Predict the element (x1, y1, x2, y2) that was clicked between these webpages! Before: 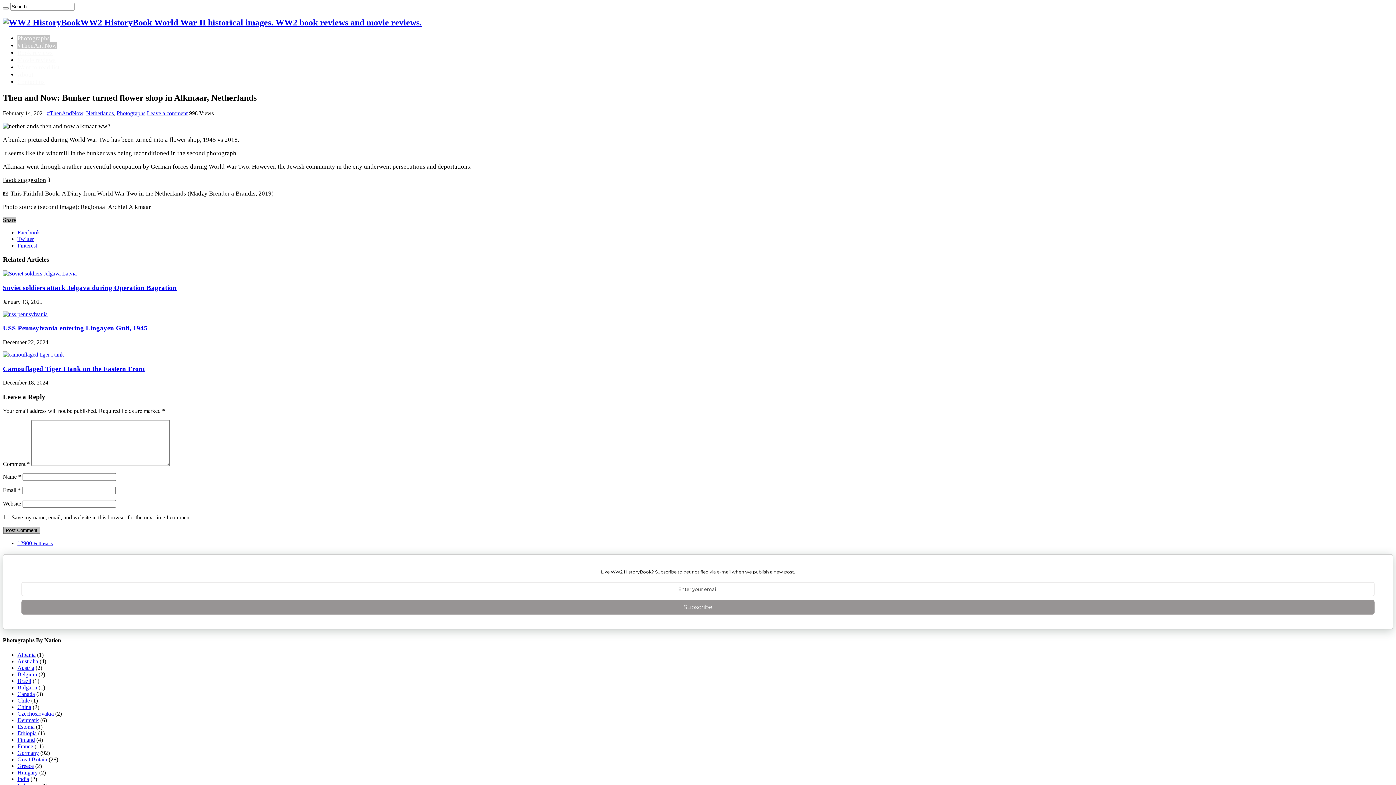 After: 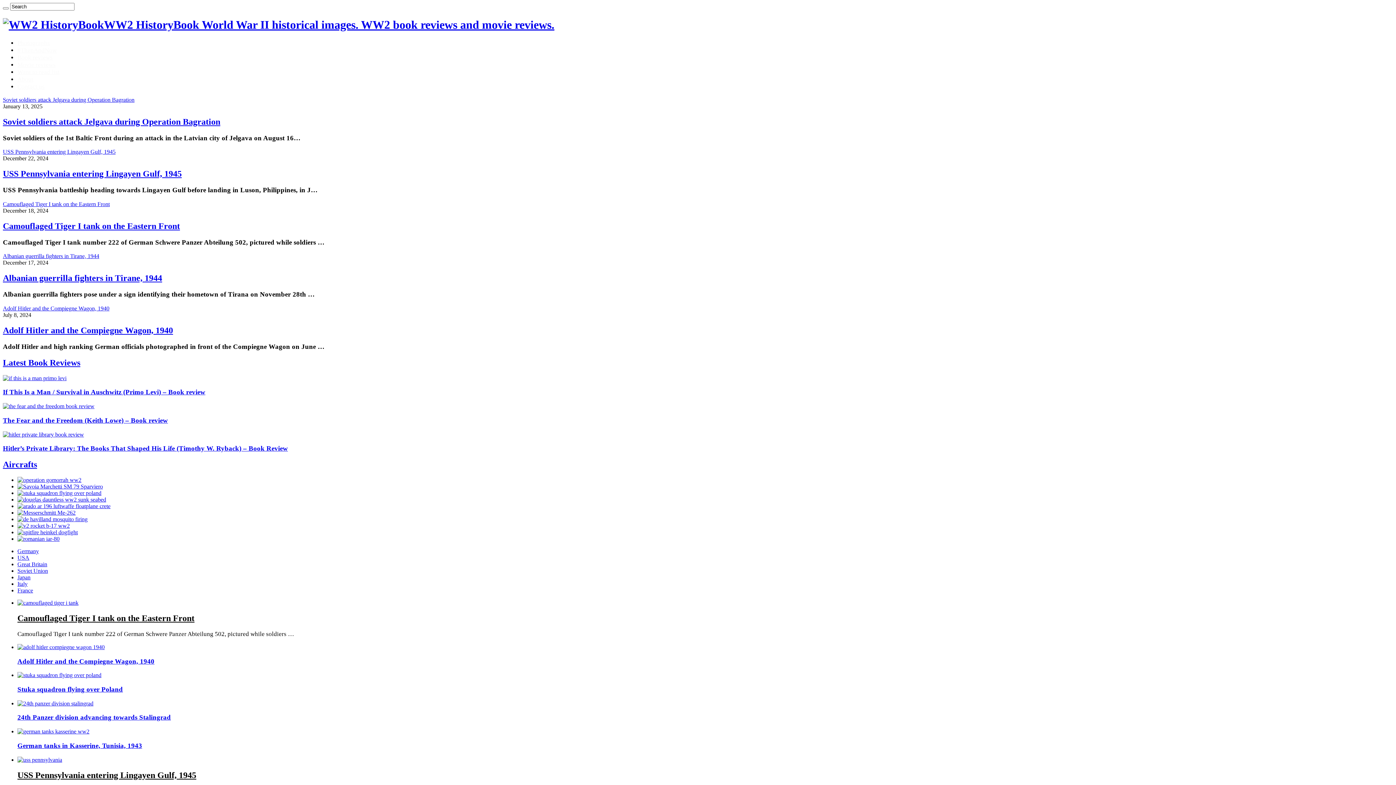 Action: bbox: (2, 17, 421, 27) label: WW2 HistoryBook World War II historical images. WW2 book reviews and movie reviews.